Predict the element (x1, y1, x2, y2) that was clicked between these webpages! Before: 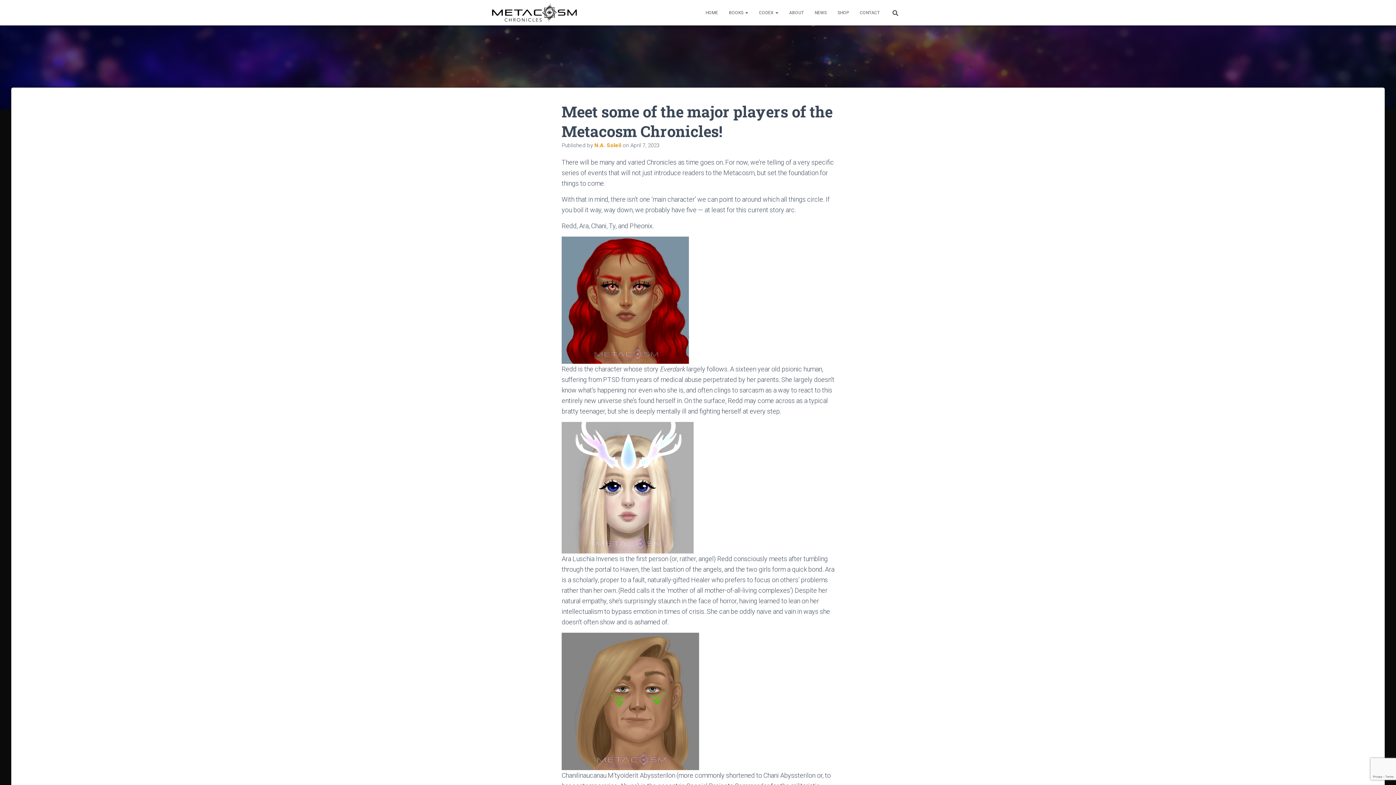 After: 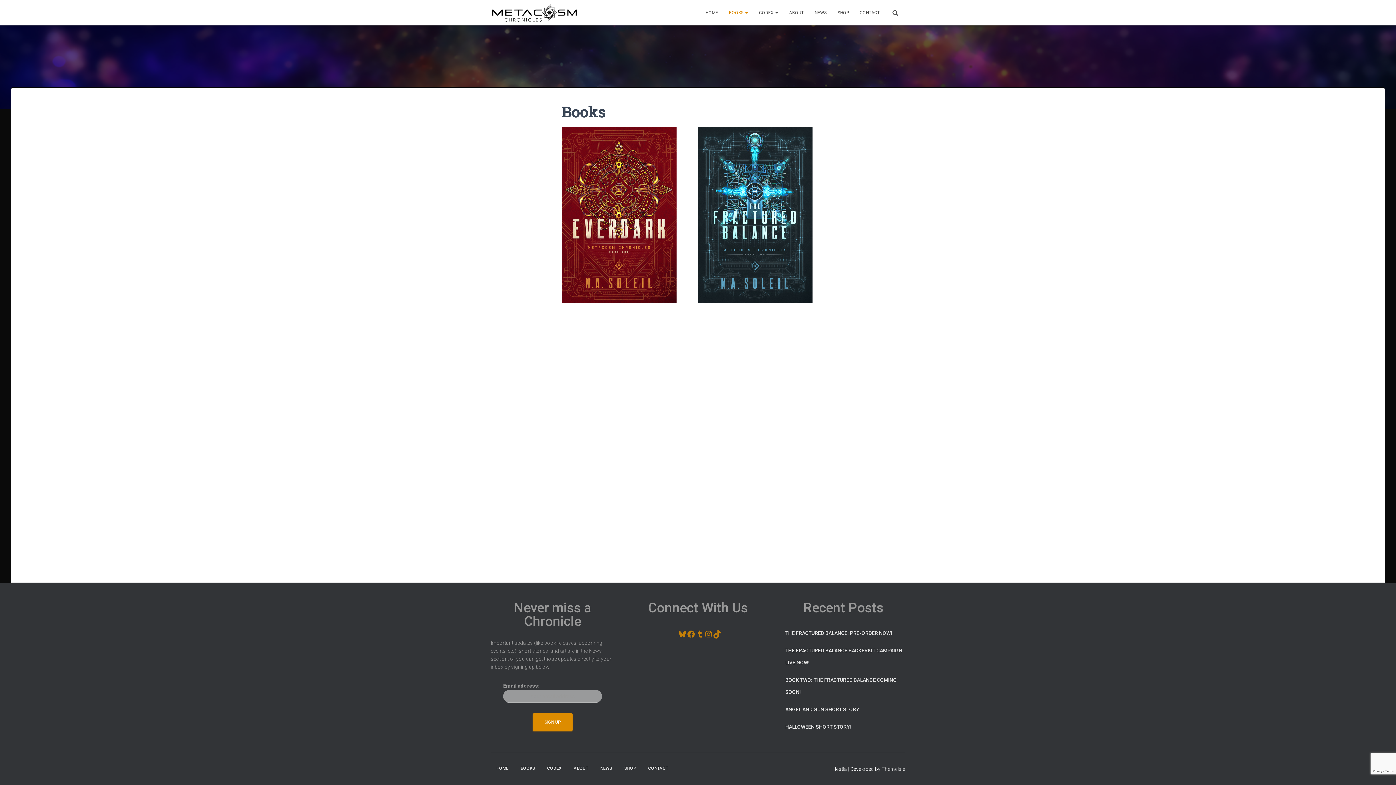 Action: bbox: (723, 3, 753, 21) label: BOOKS 